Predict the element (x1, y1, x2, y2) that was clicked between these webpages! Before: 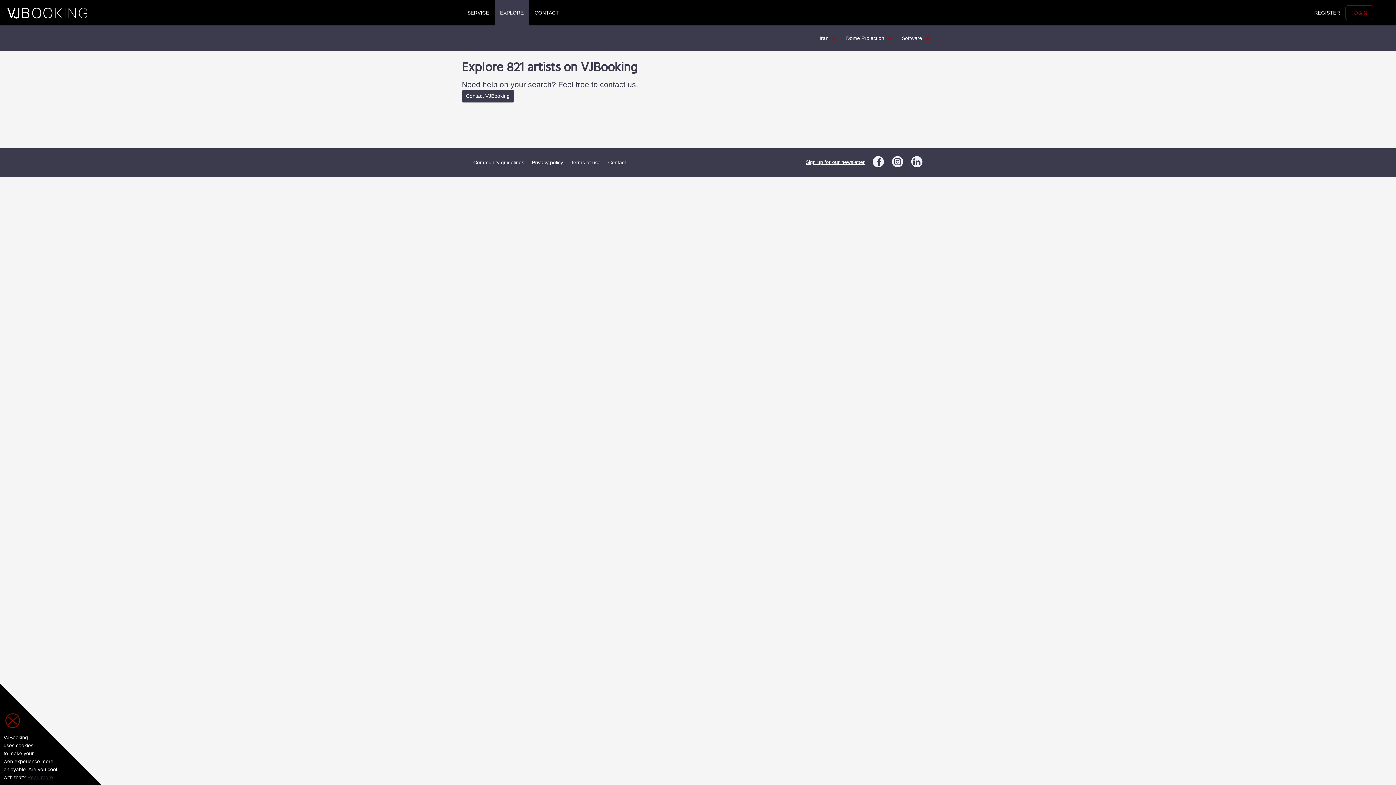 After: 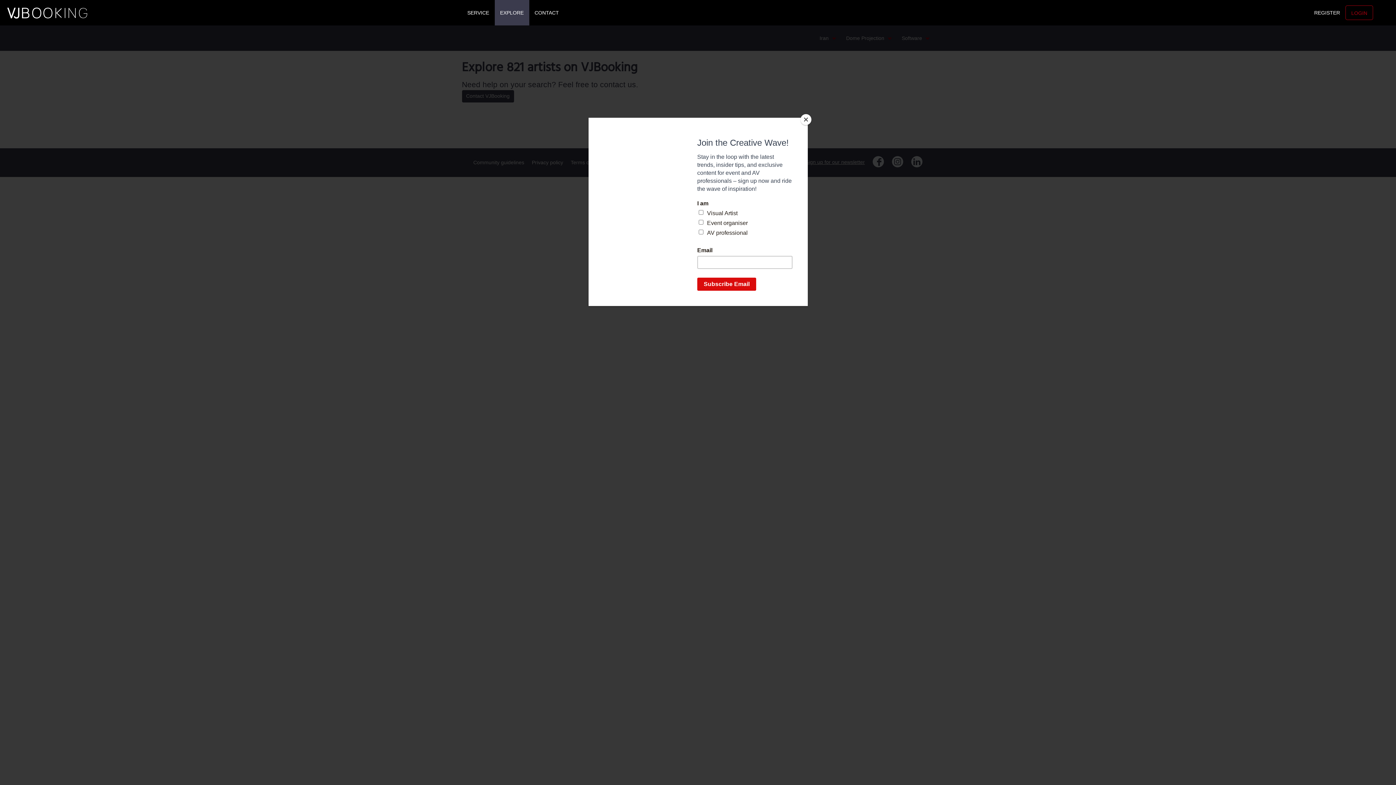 Action: bbox: (3, 712, 57, 730)